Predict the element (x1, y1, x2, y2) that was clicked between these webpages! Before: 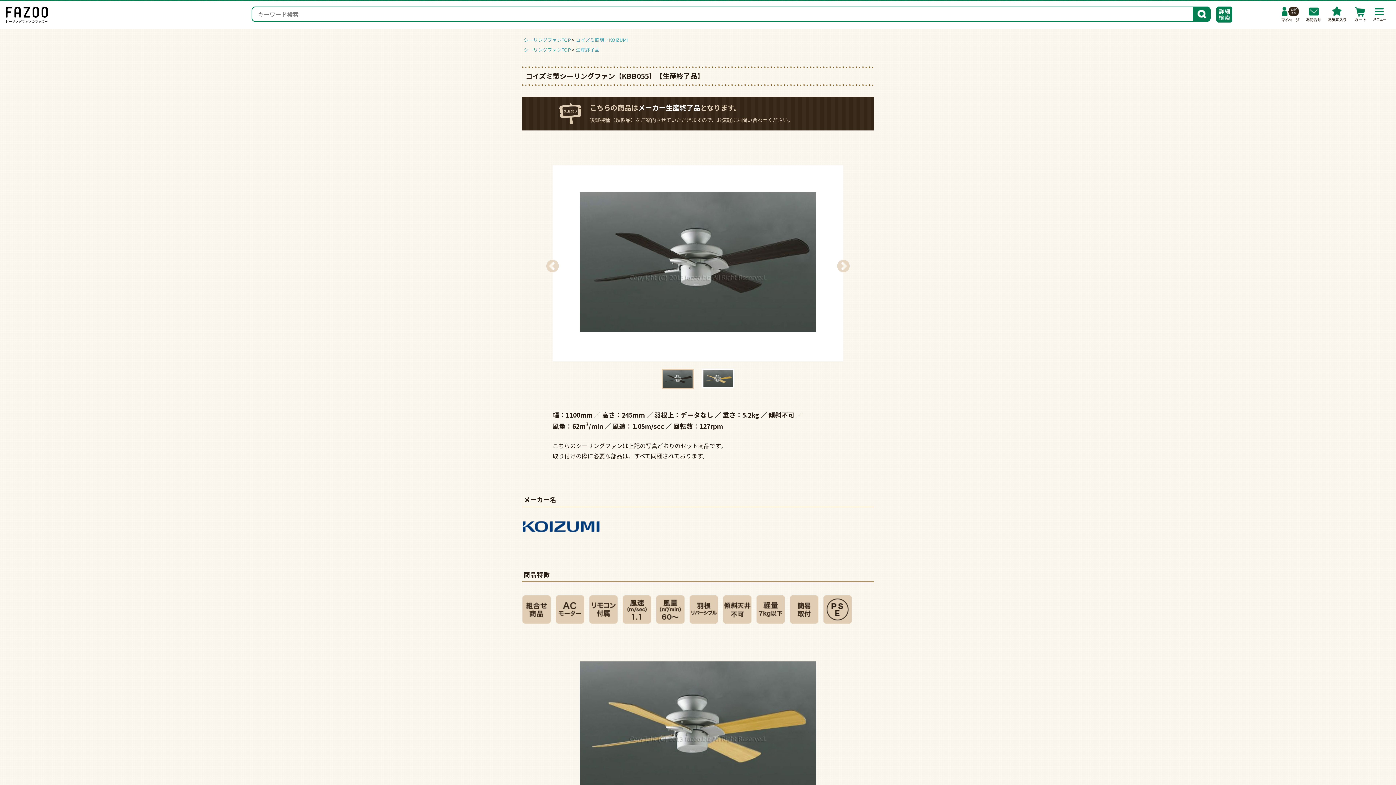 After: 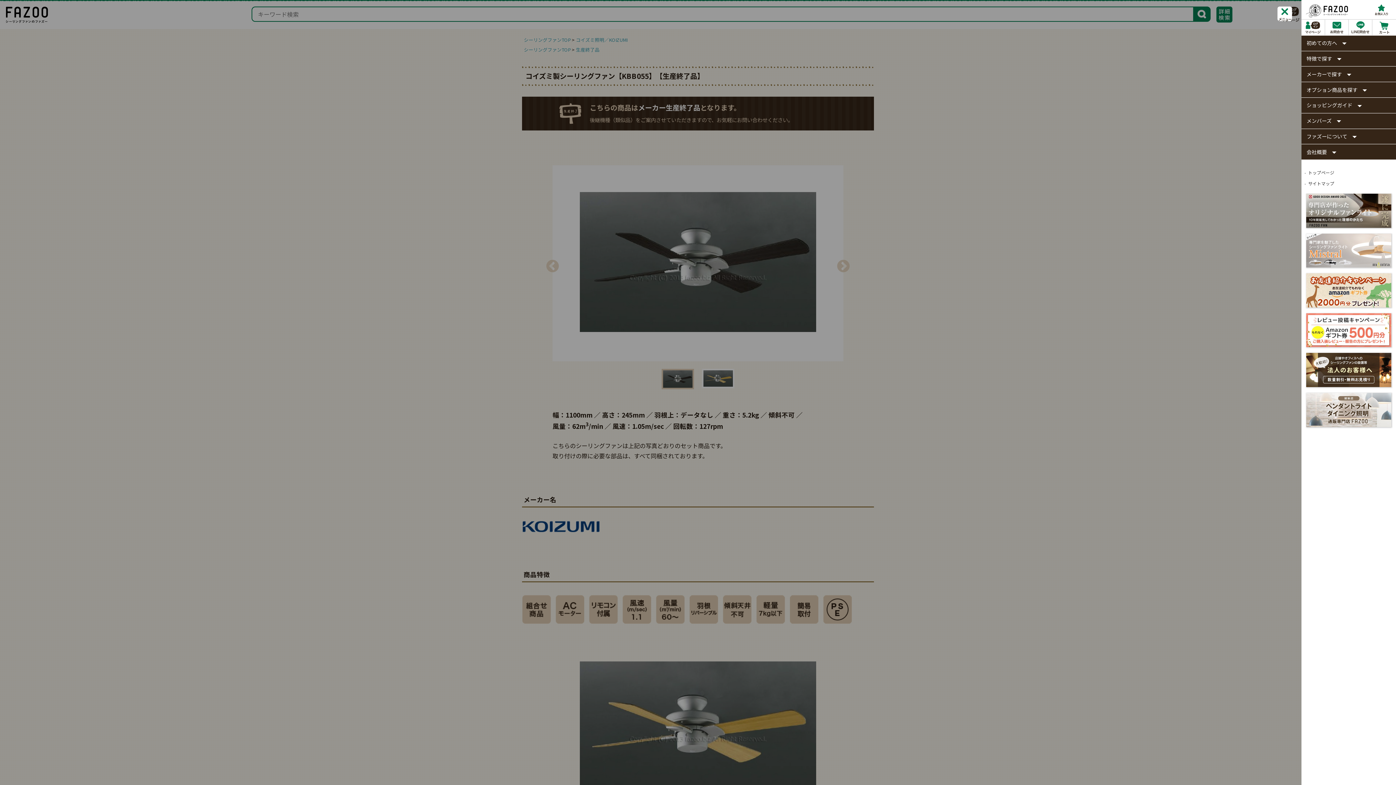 Action: bbox: (1372, 6, 1387, 20) label: toggle navigation